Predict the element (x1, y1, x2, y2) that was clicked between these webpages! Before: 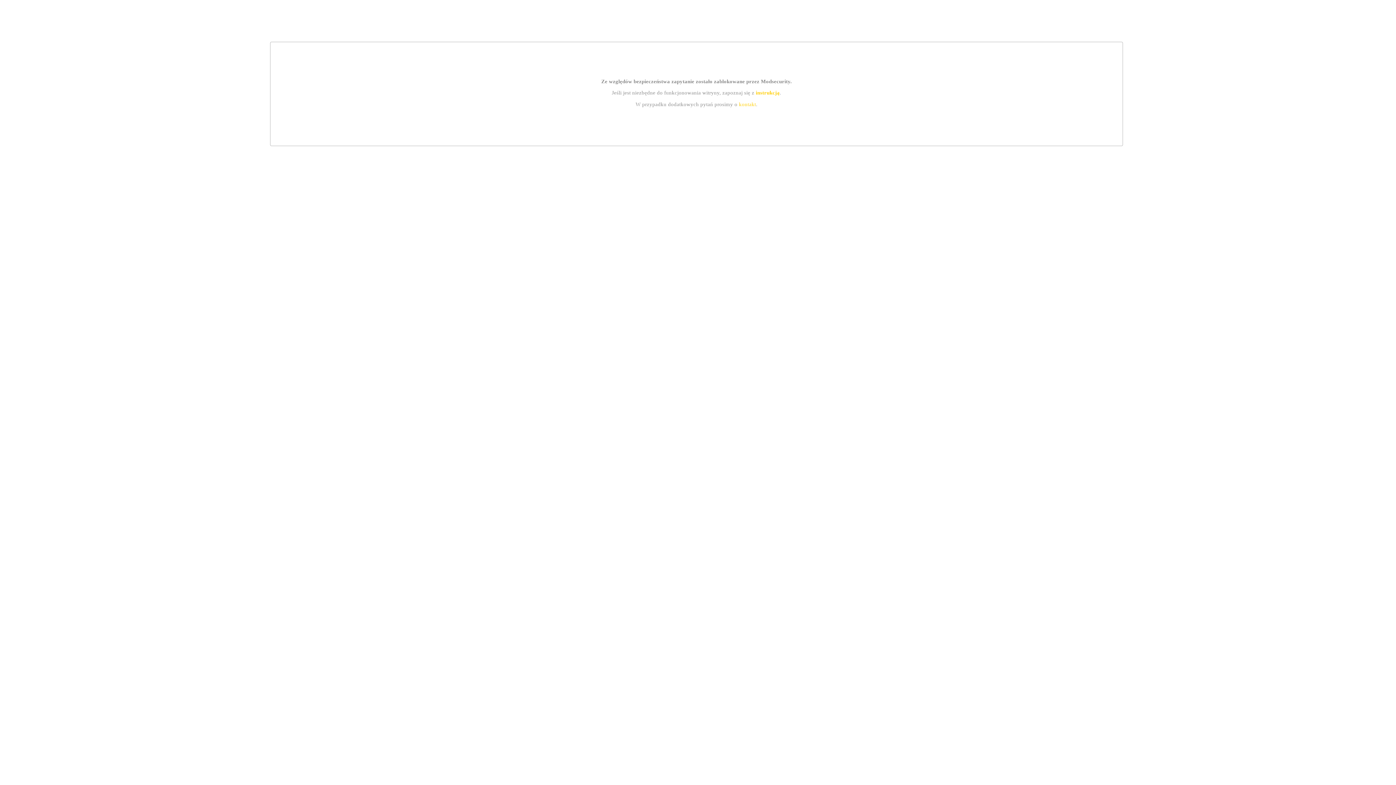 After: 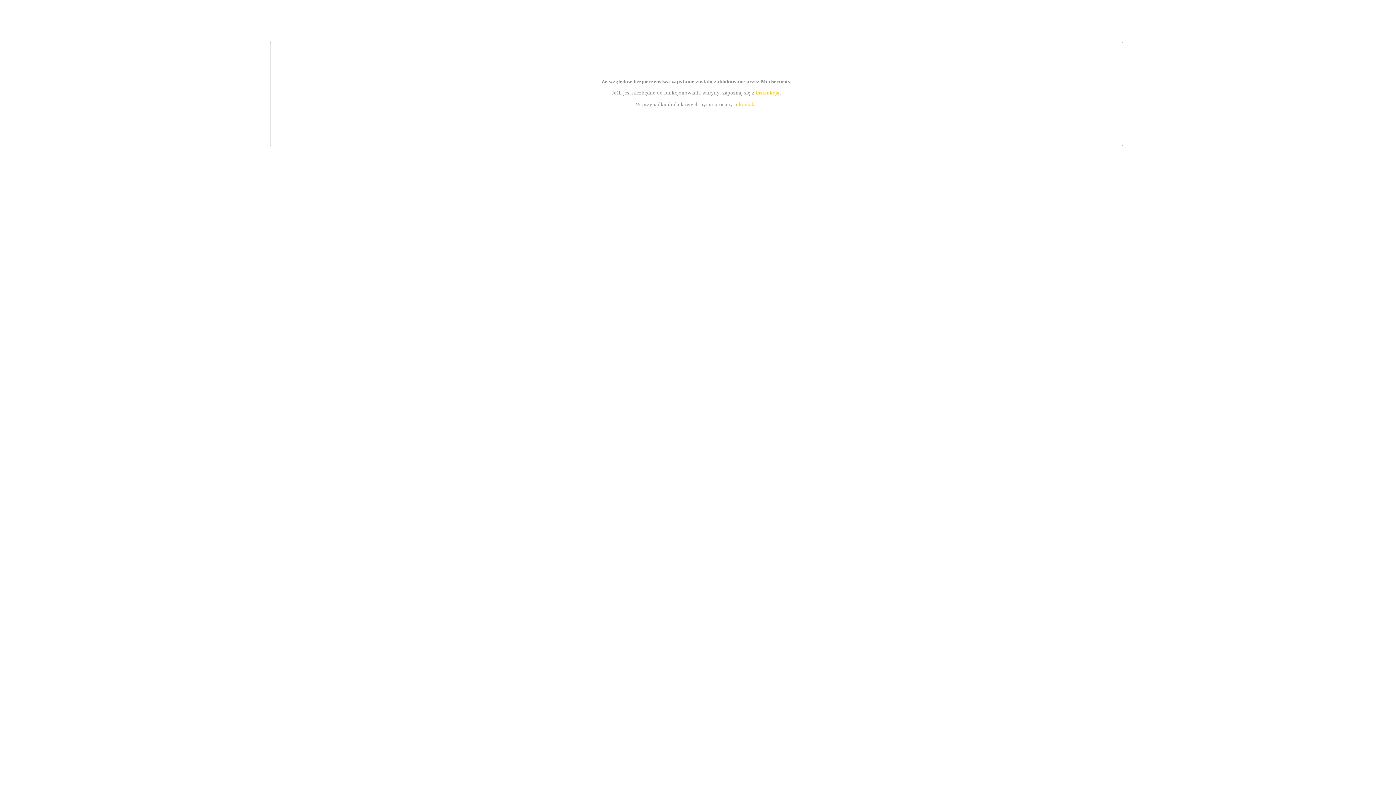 Action: bbox: (755, 89, 779, 95) label: instrukcją